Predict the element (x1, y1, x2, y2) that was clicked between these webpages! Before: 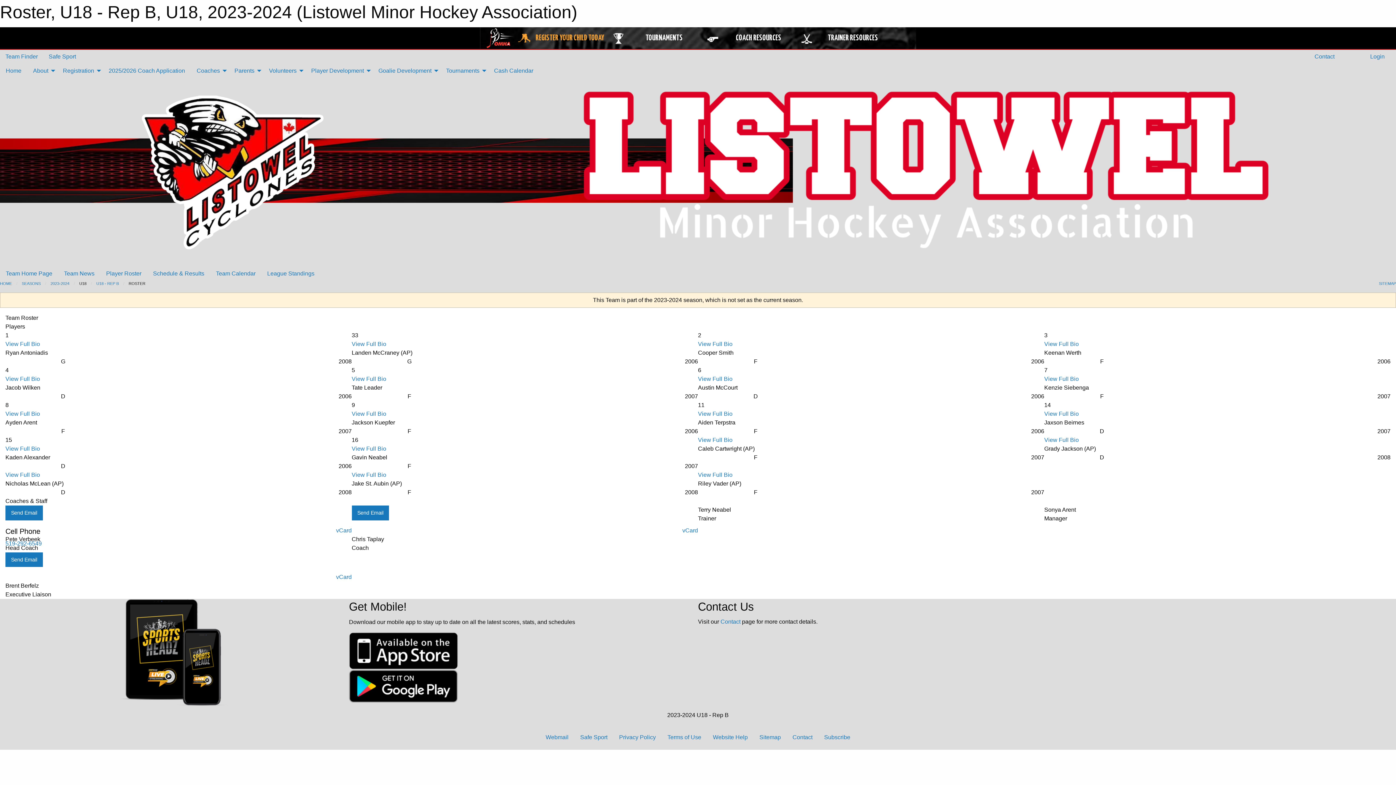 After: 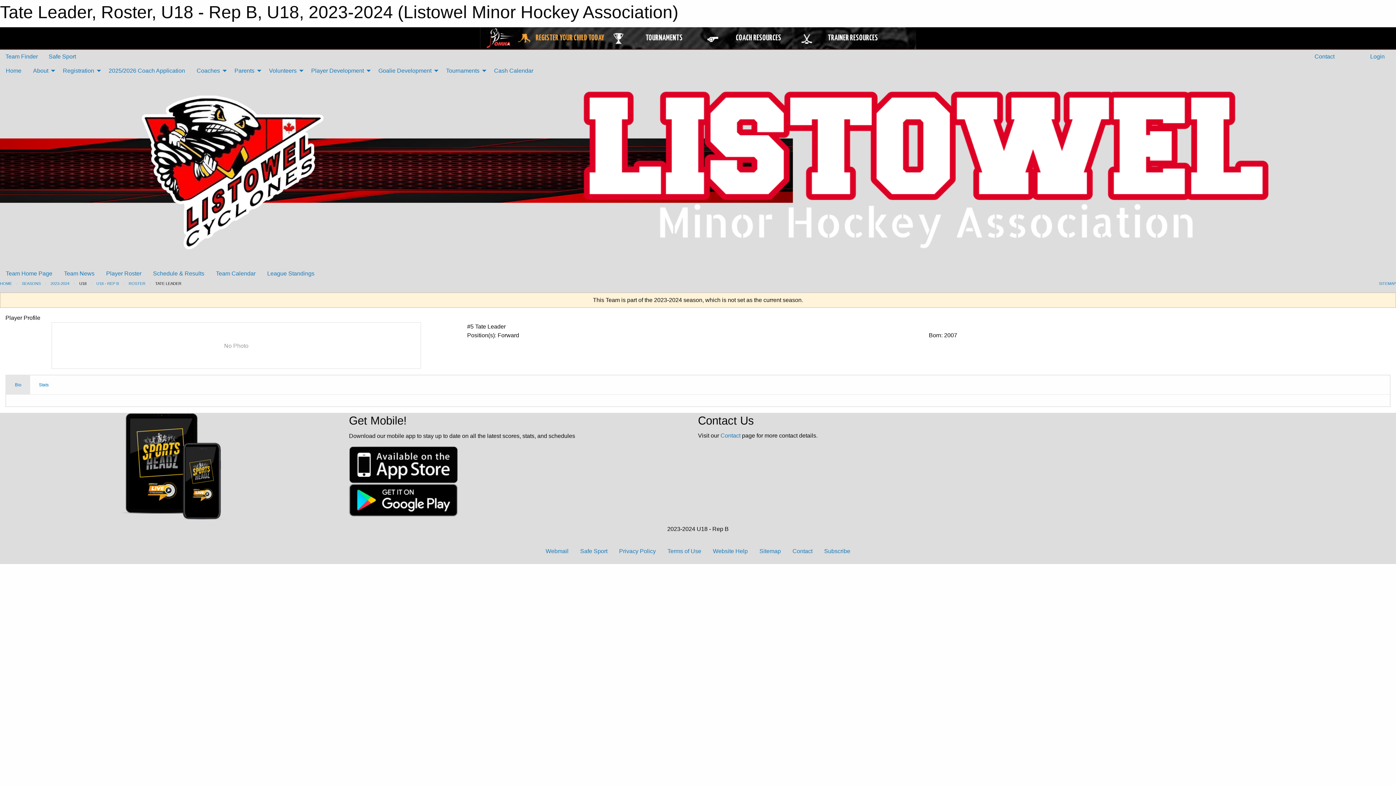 Action: label: View Full Bio bbox: (351, 376, 386, 382)